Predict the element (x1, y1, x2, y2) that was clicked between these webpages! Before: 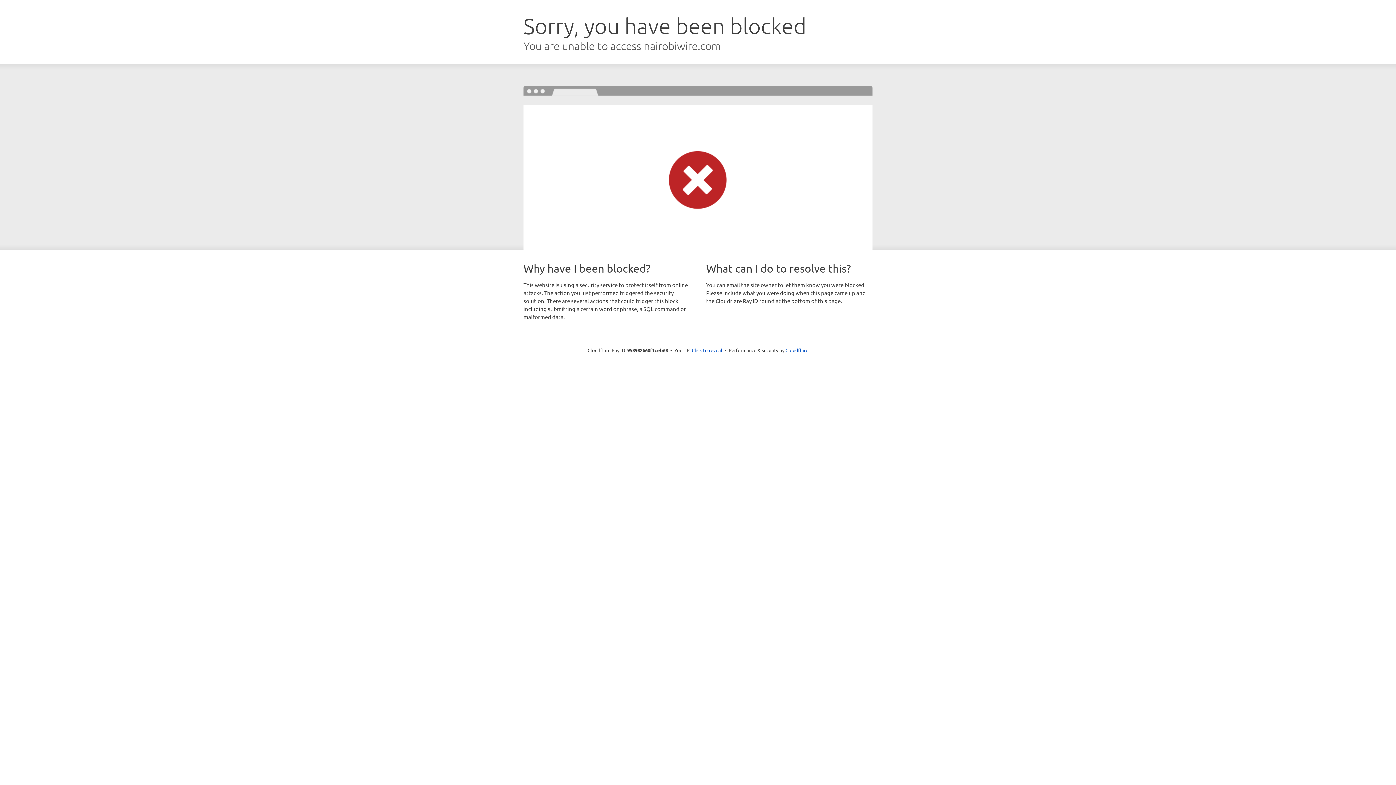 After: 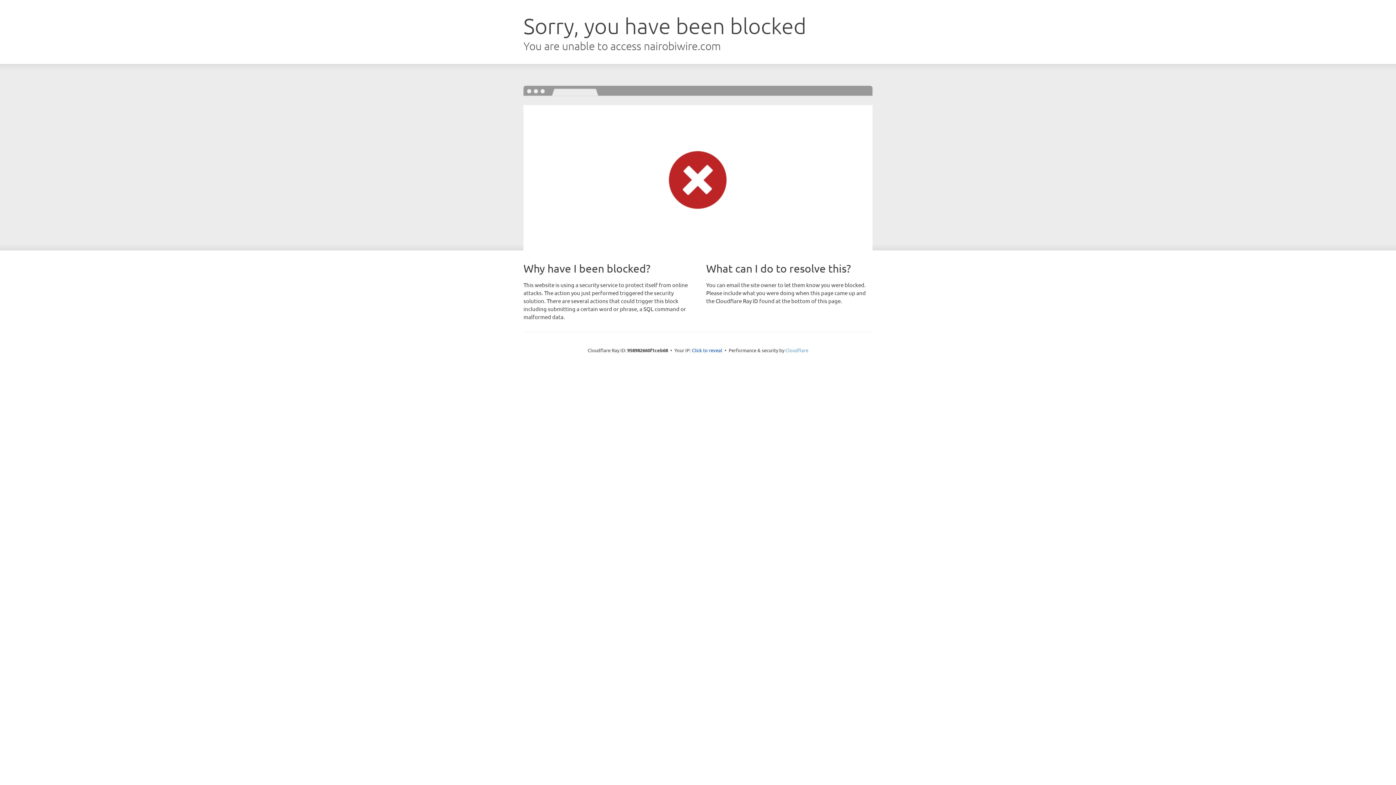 Action: label: Cloudflare bbox: (785, 347, 808, 353)